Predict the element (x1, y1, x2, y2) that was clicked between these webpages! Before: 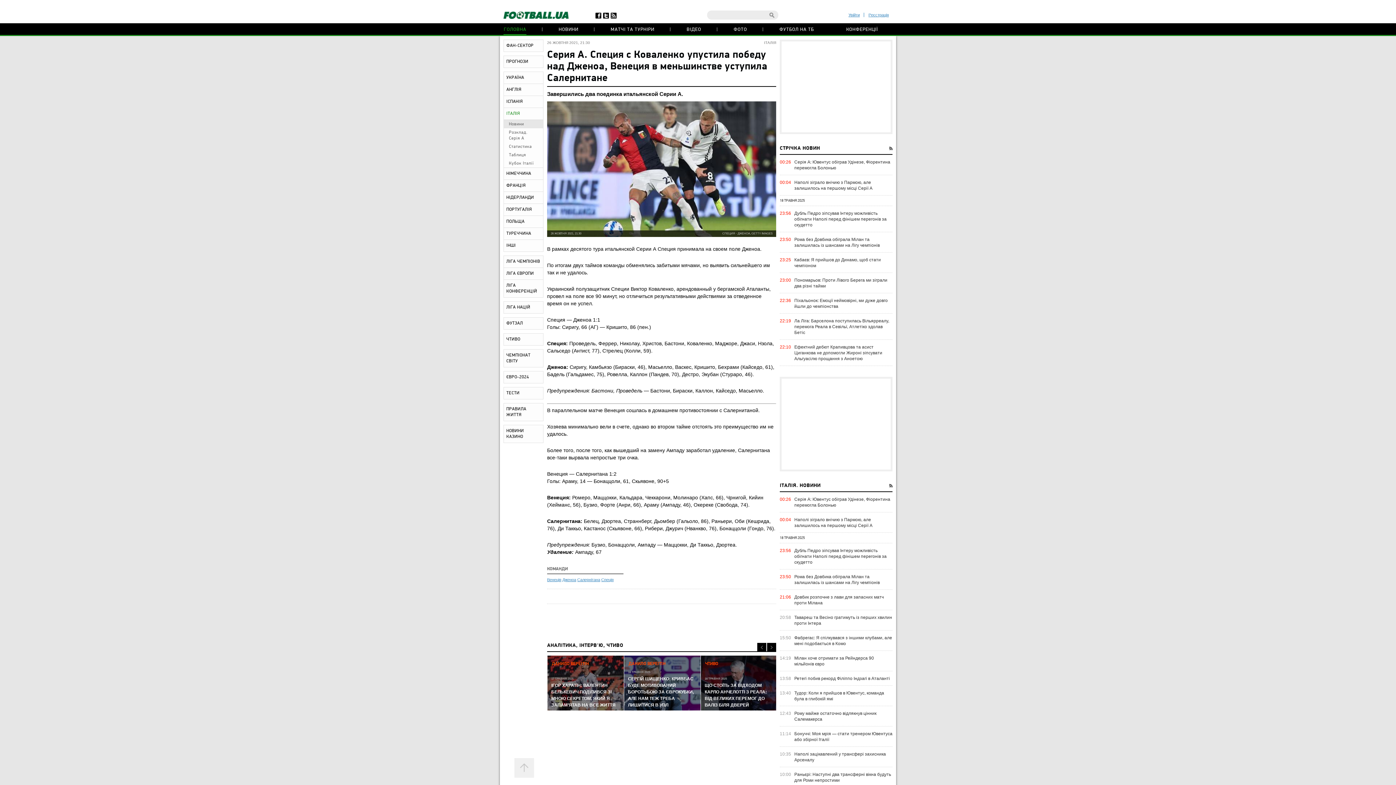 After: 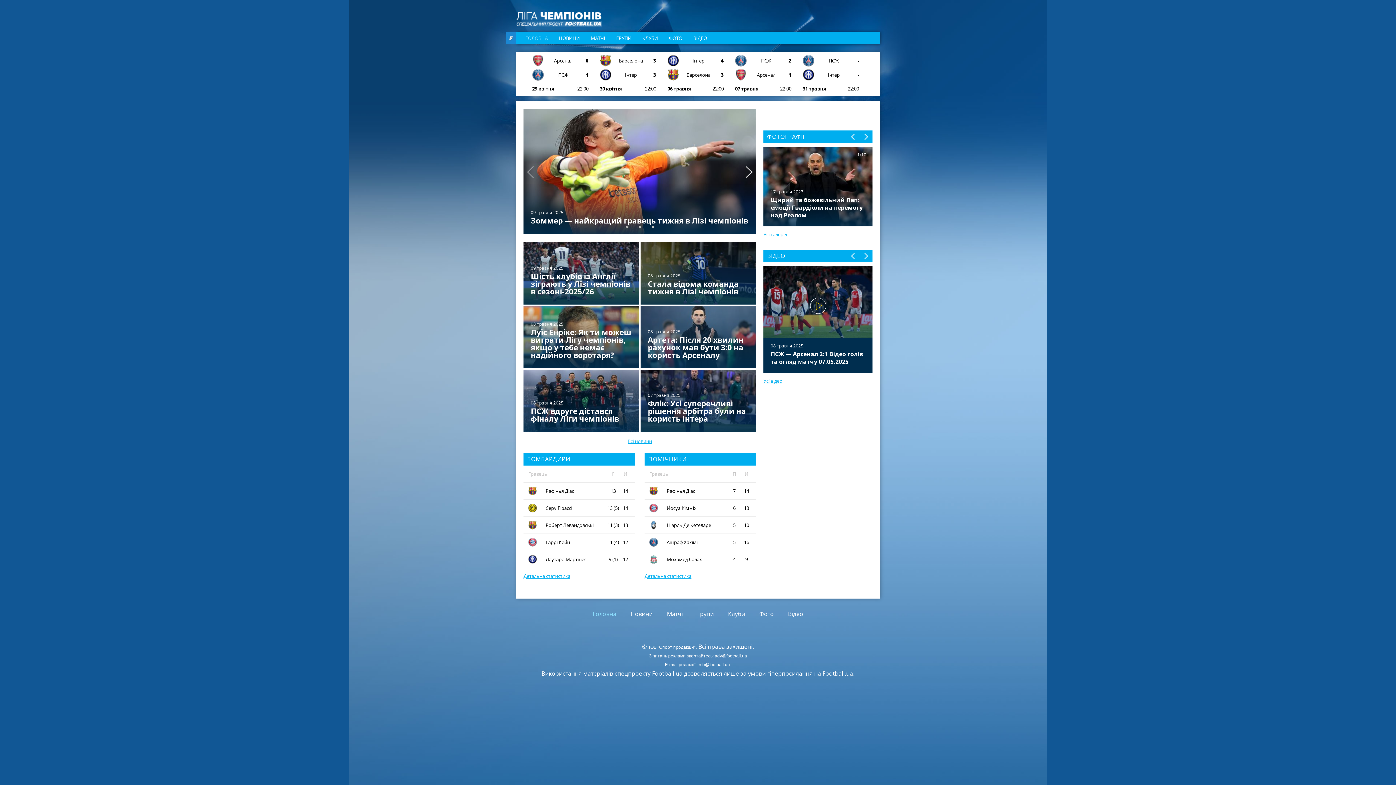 Action: label: ЛІГА ЧЕМПІОНІВ bbox: (504, 256, 543, 267)